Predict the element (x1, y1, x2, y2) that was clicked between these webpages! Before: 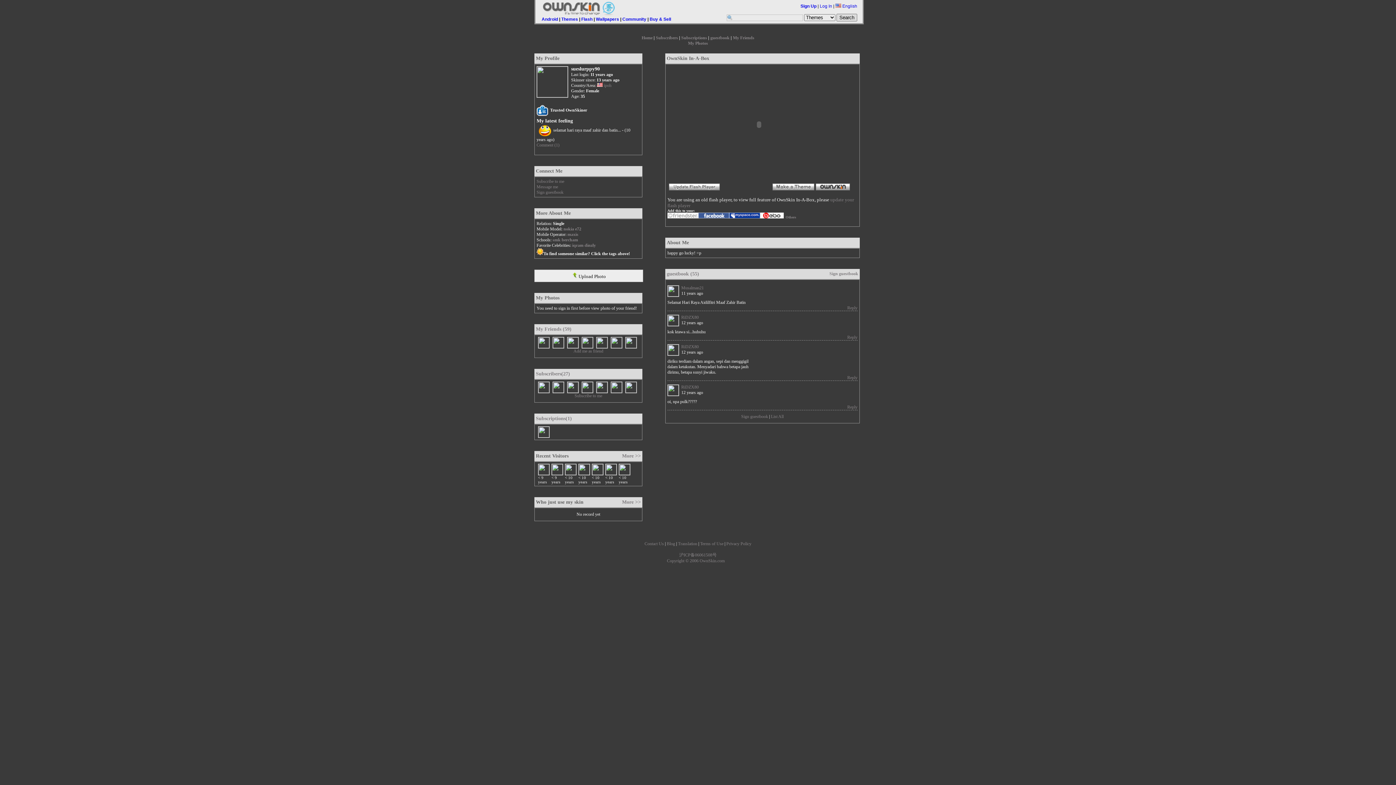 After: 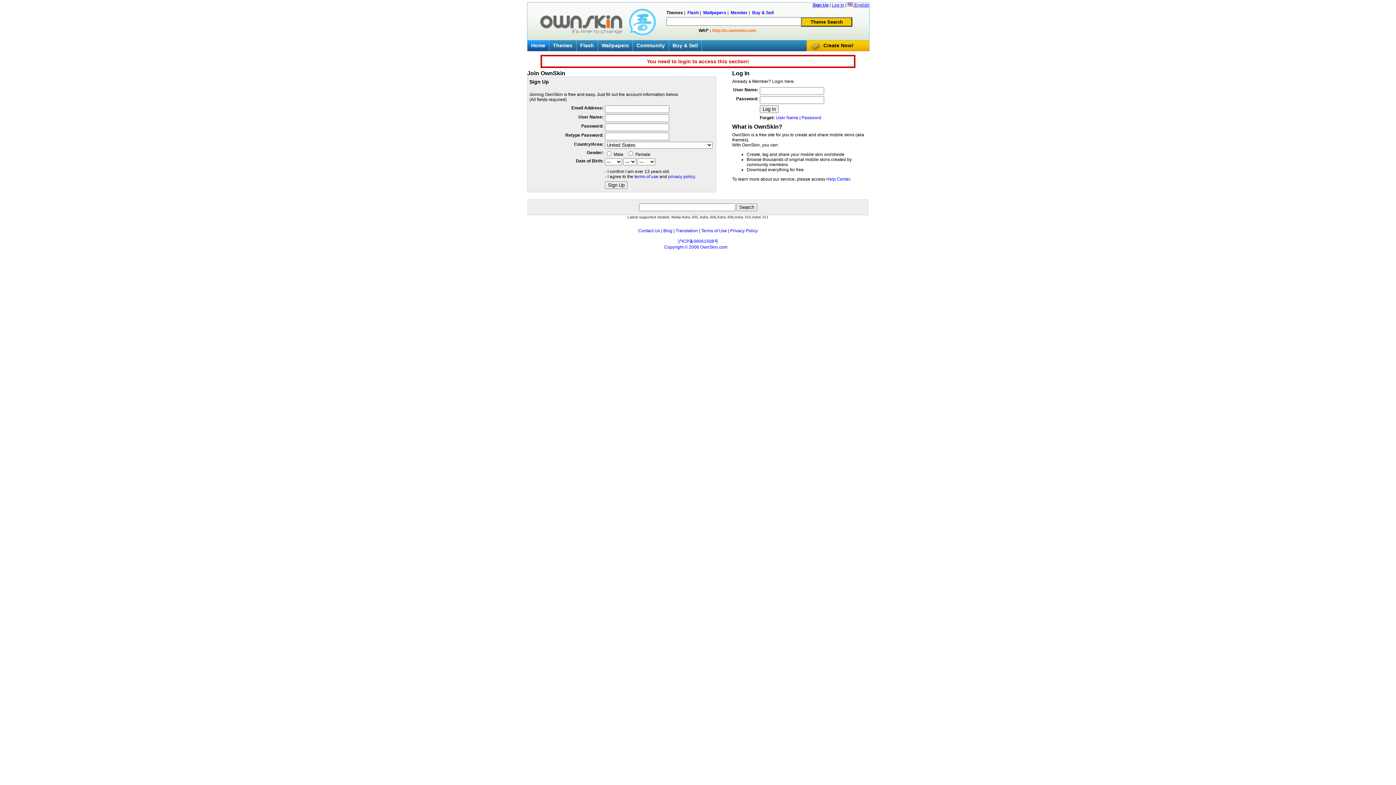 Action: bbox: (847, 334, 857, 340) label: Reply